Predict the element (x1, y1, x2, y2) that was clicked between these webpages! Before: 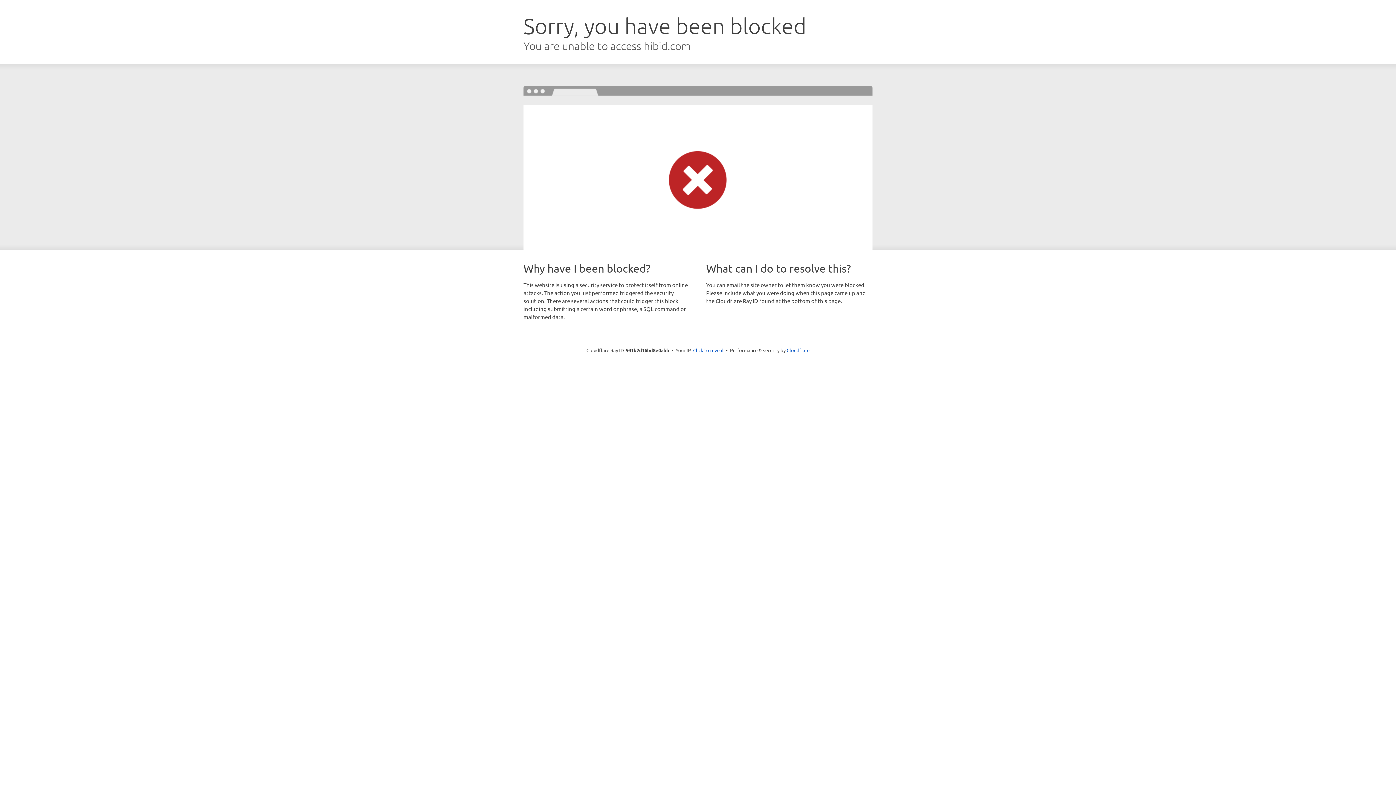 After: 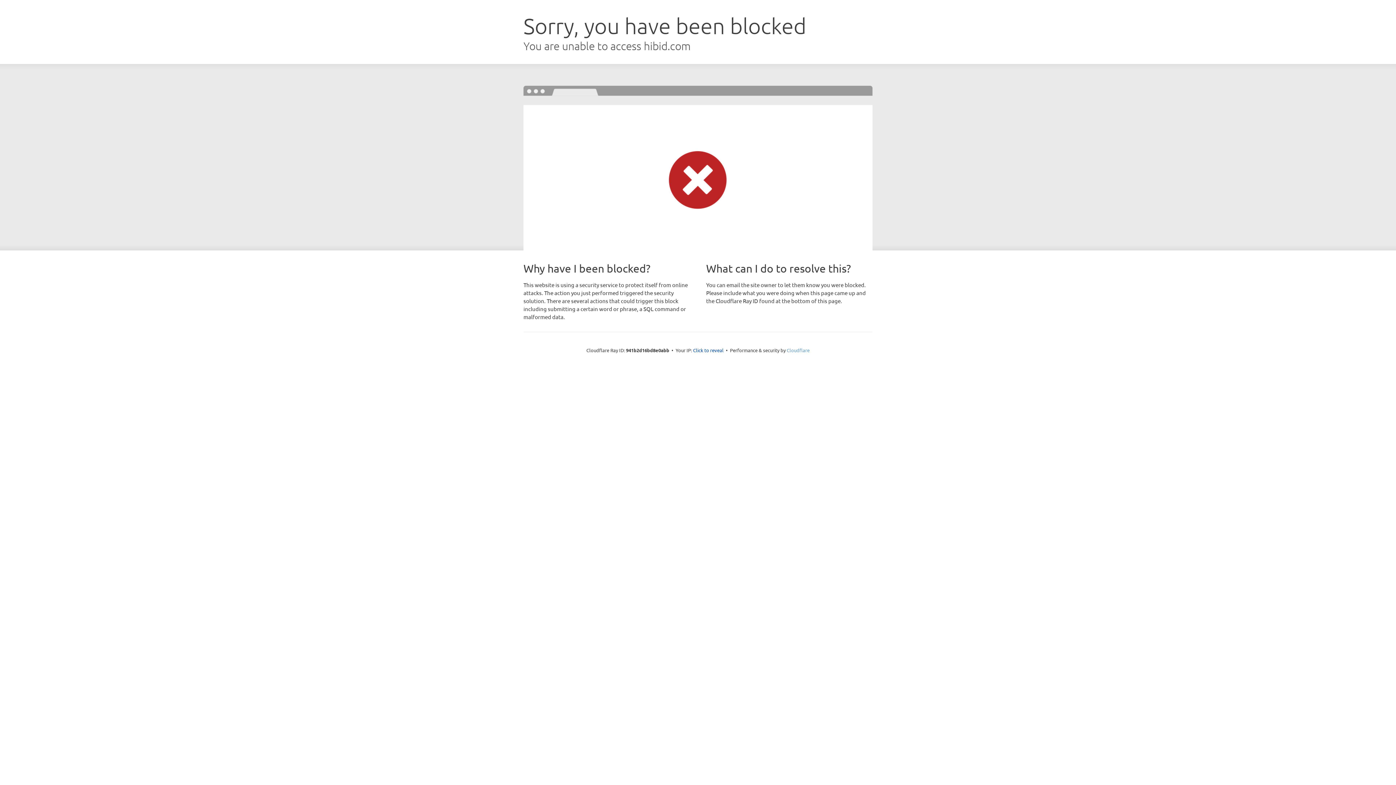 Action: label: Cloudflare bbox: (786, 347, 809, 353)